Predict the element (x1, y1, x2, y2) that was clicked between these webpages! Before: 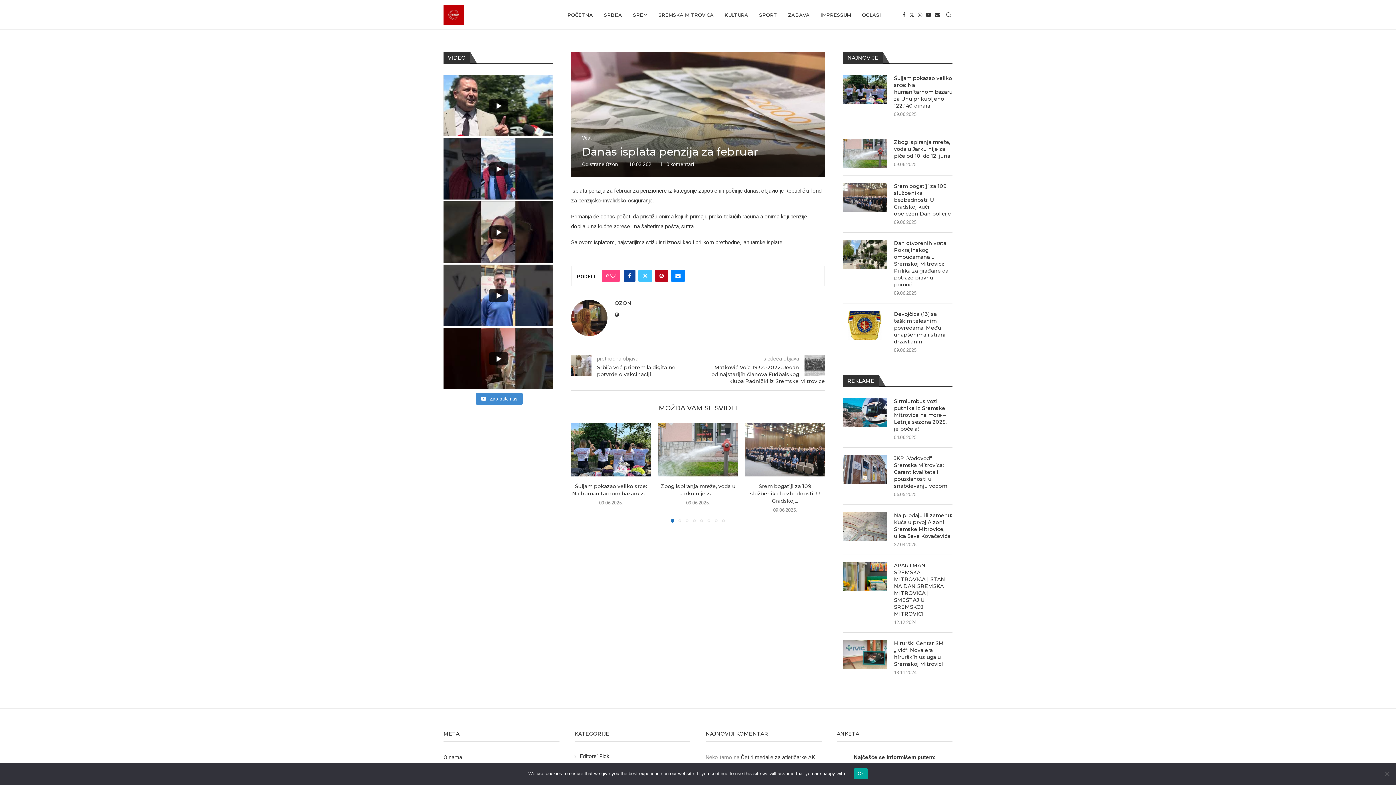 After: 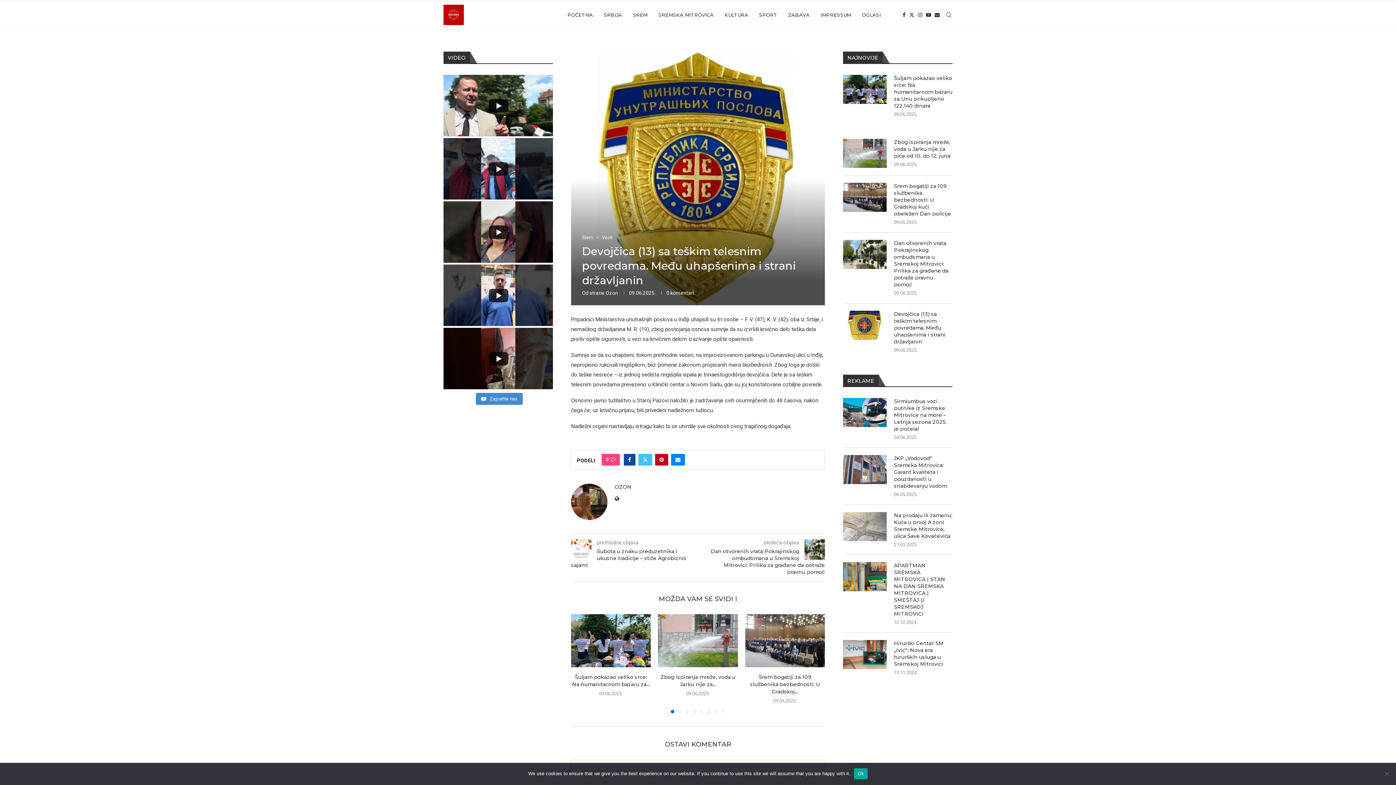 Action: bbox: (843, 310, 886, 340)